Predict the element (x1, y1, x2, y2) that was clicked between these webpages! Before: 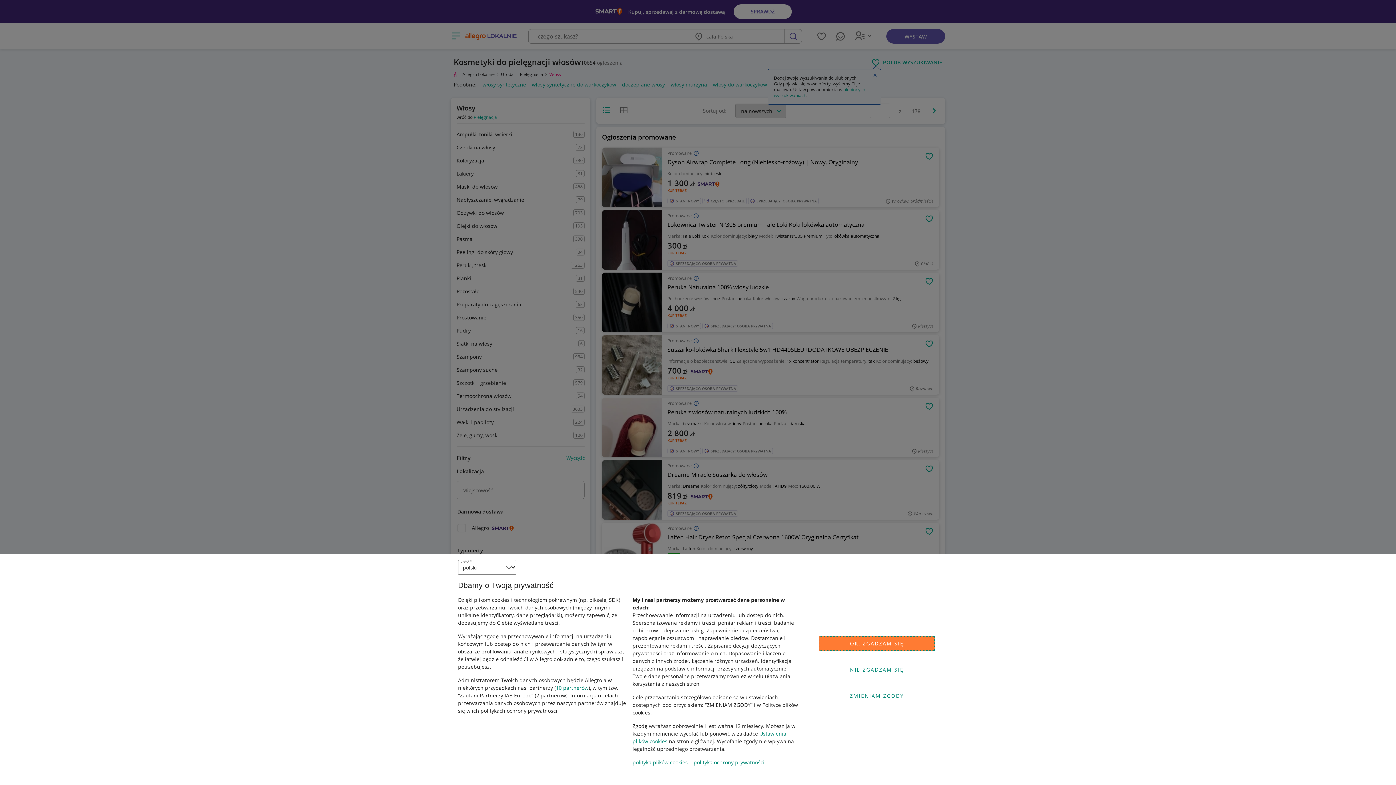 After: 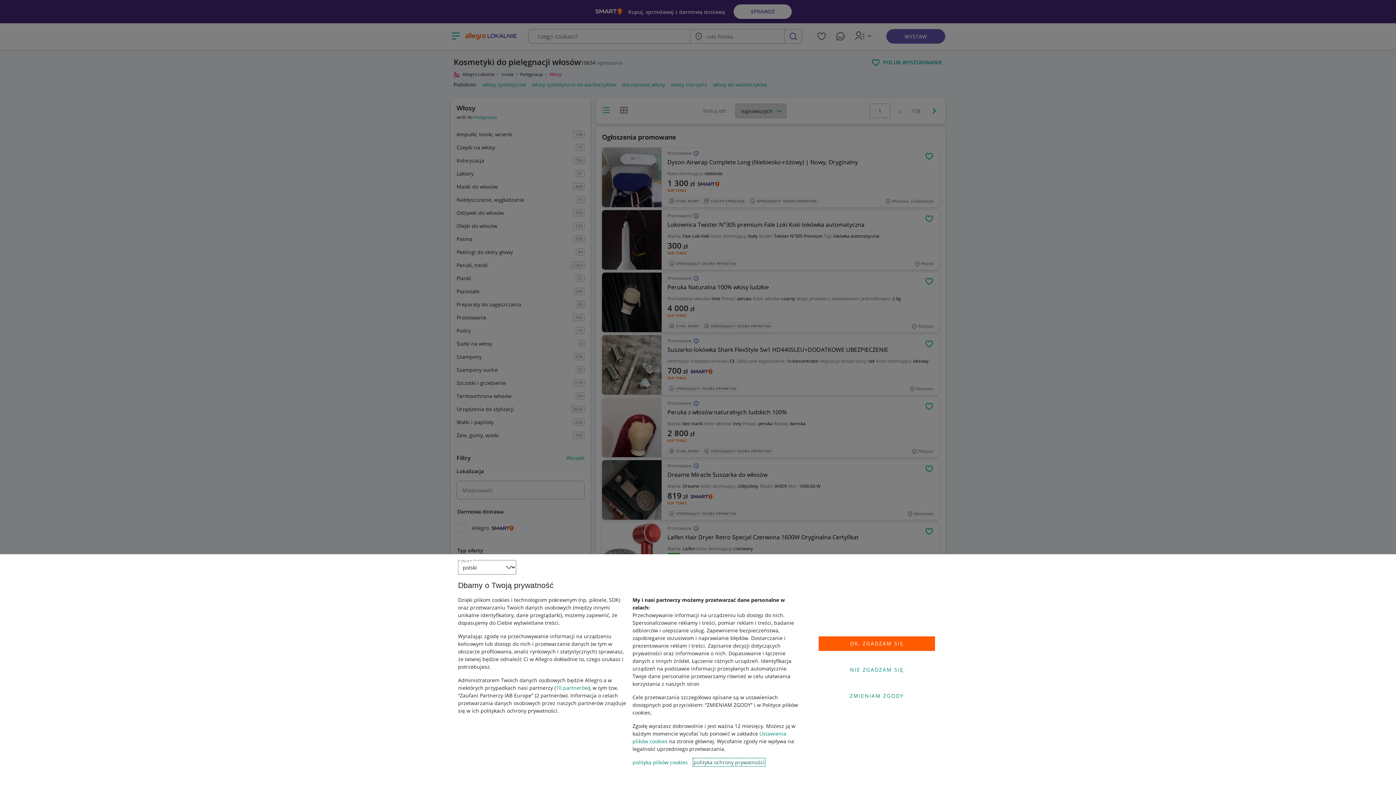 Action: label: polityka ochrony prywatności bbox: (693, 759, 764, 766)